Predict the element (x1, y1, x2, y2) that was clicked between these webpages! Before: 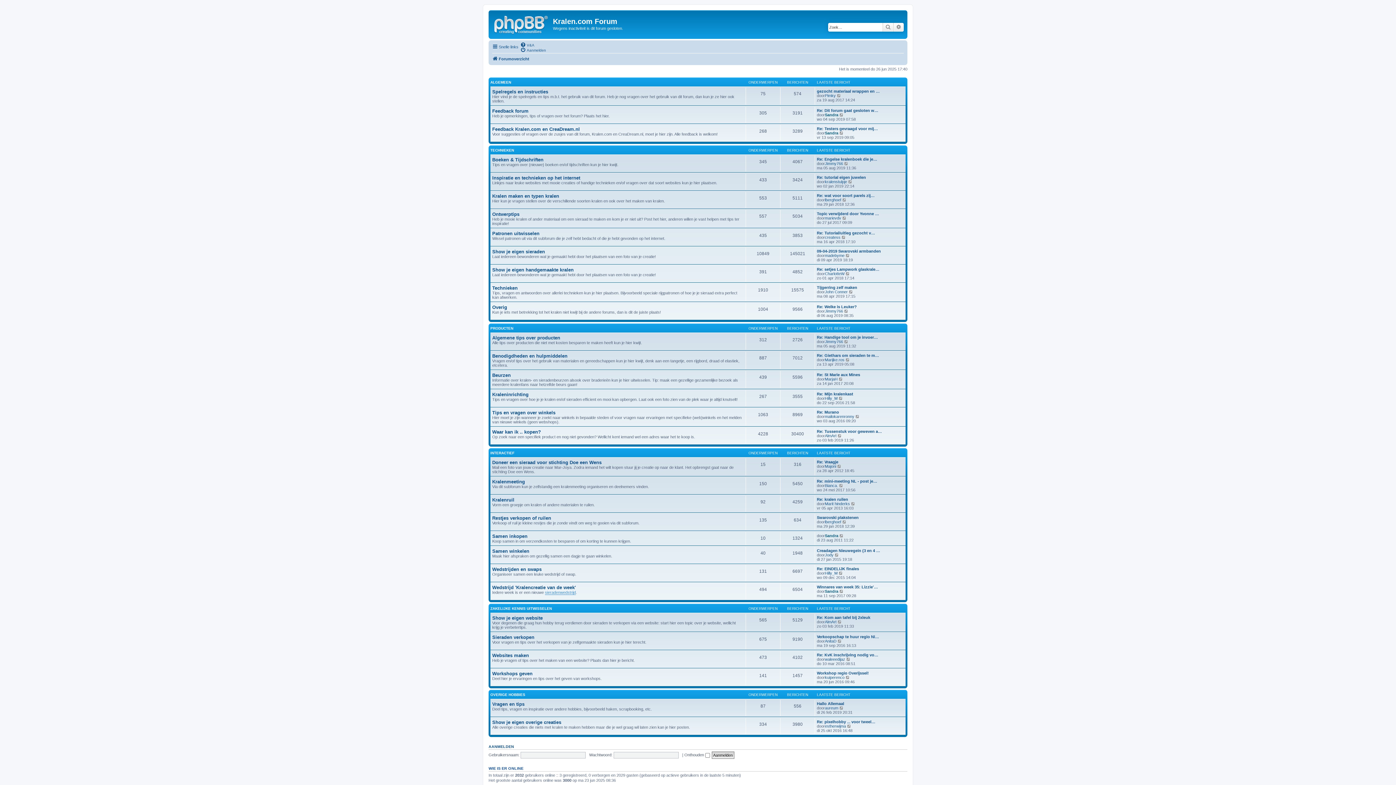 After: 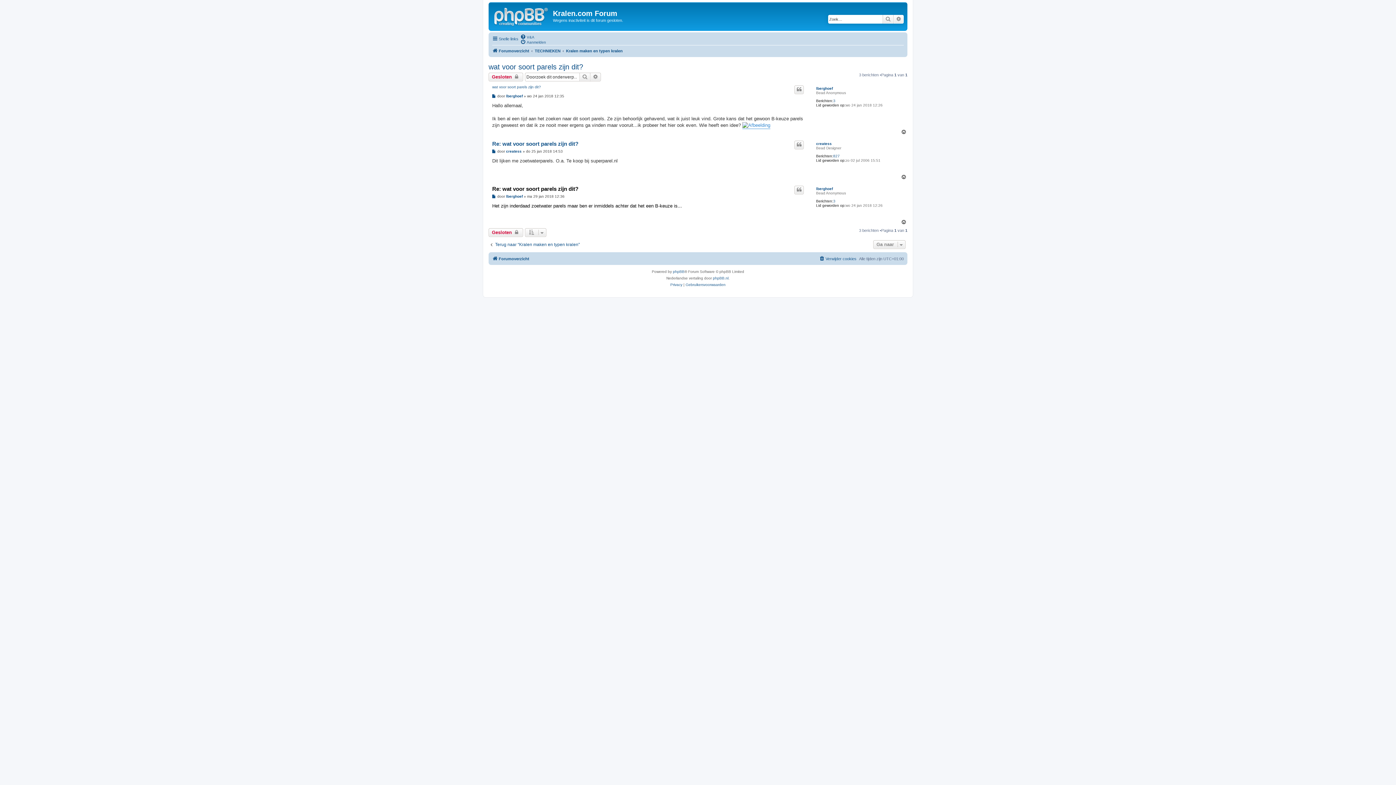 Action: bbox: (842, 197, 847, 202) label: Bekijk laatste bericht